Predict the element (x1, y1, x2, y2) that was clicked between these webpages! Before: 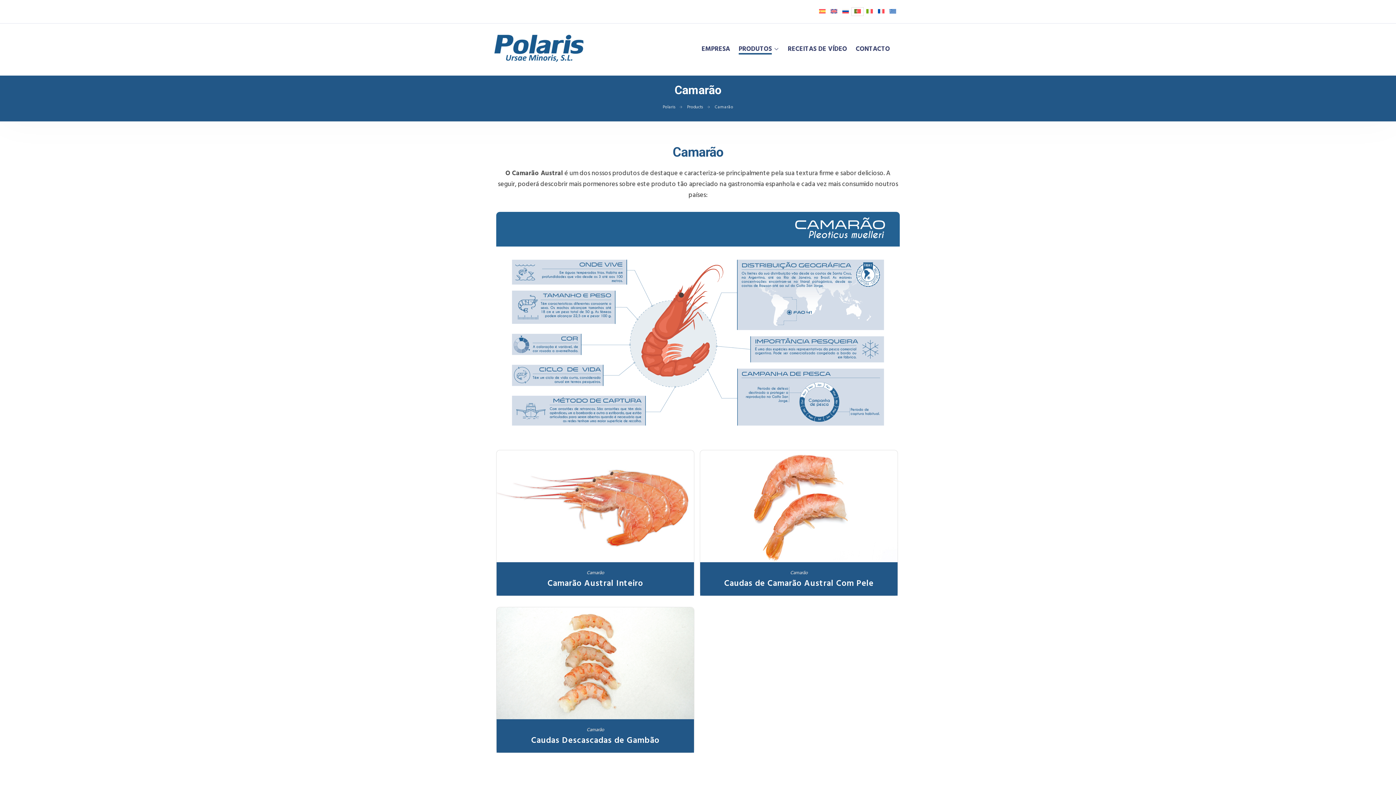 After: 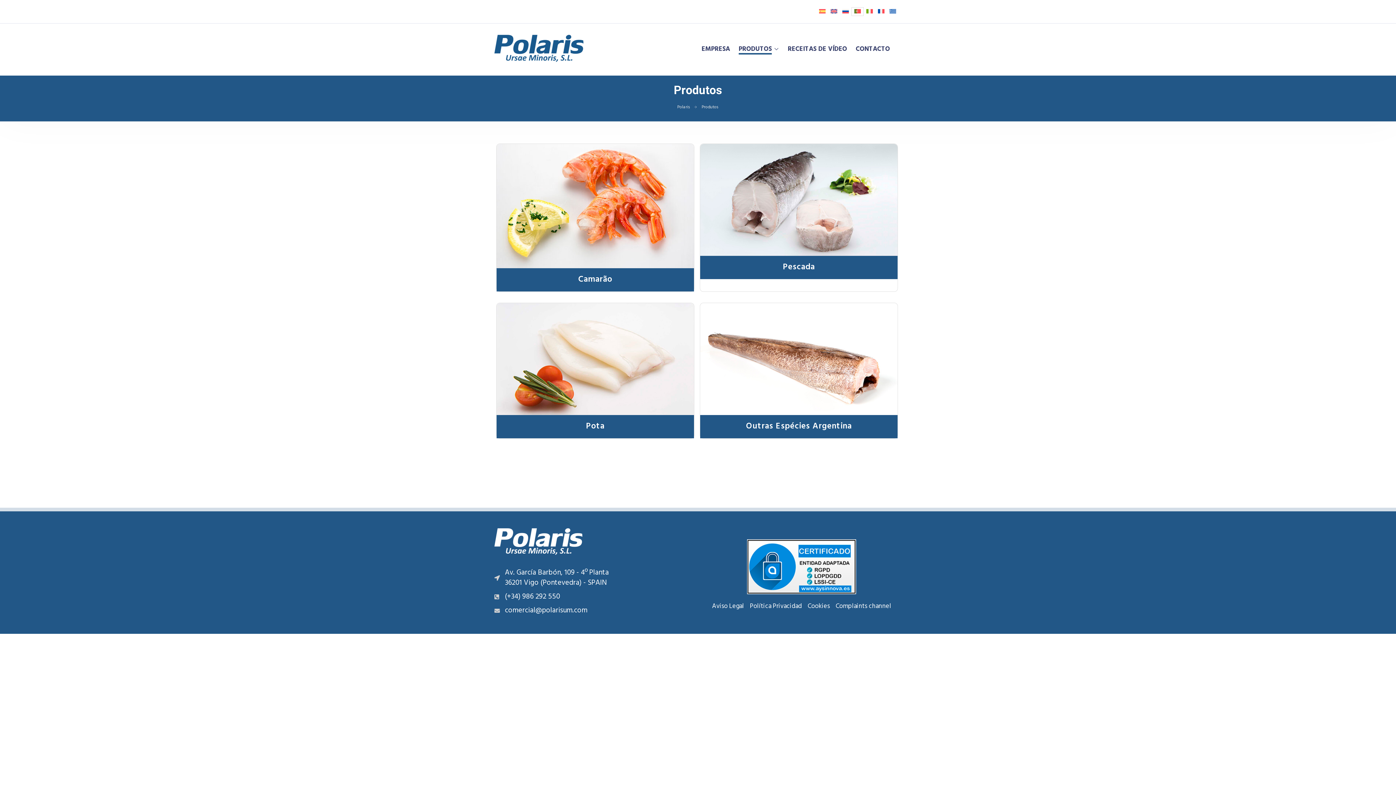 Action: label: PRODUTOS bbox: (738, 44, 771, 54)